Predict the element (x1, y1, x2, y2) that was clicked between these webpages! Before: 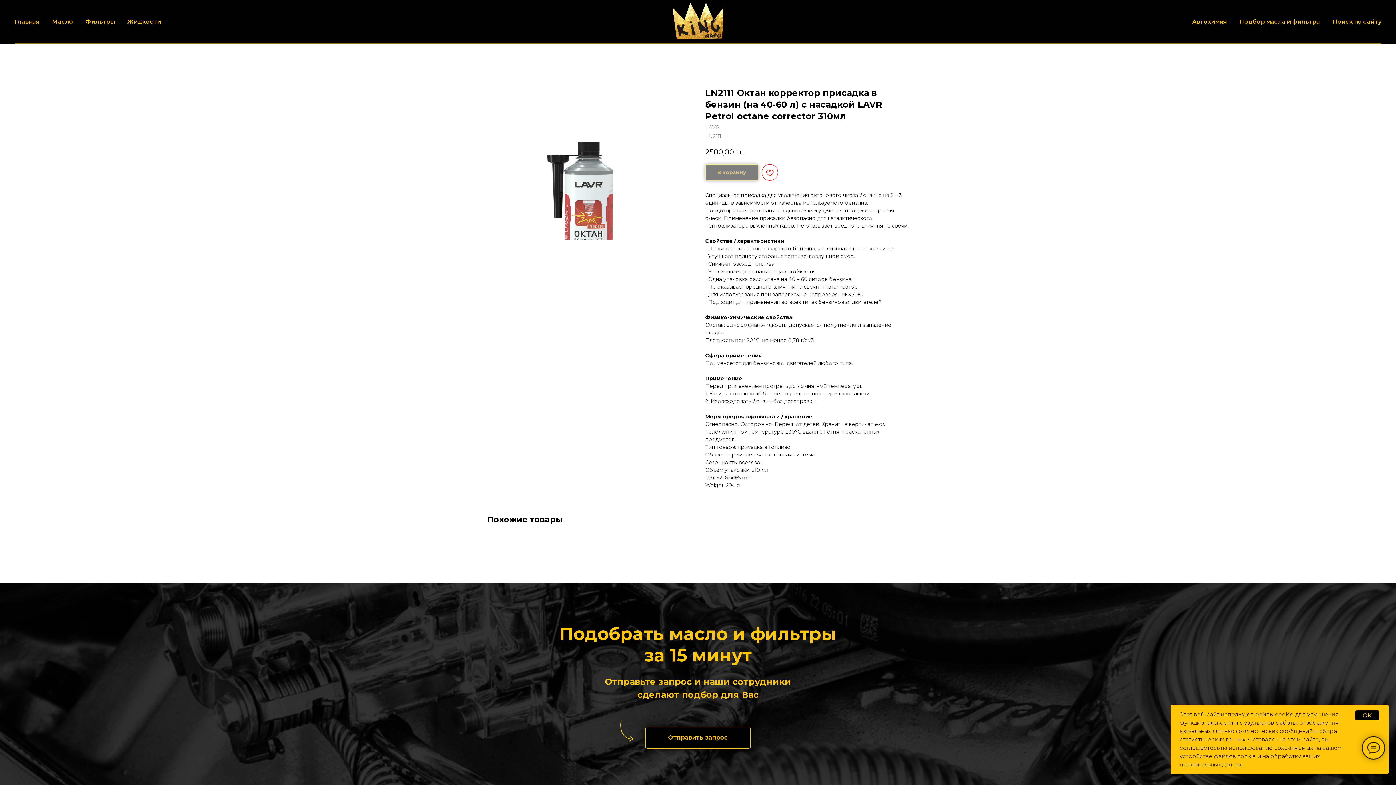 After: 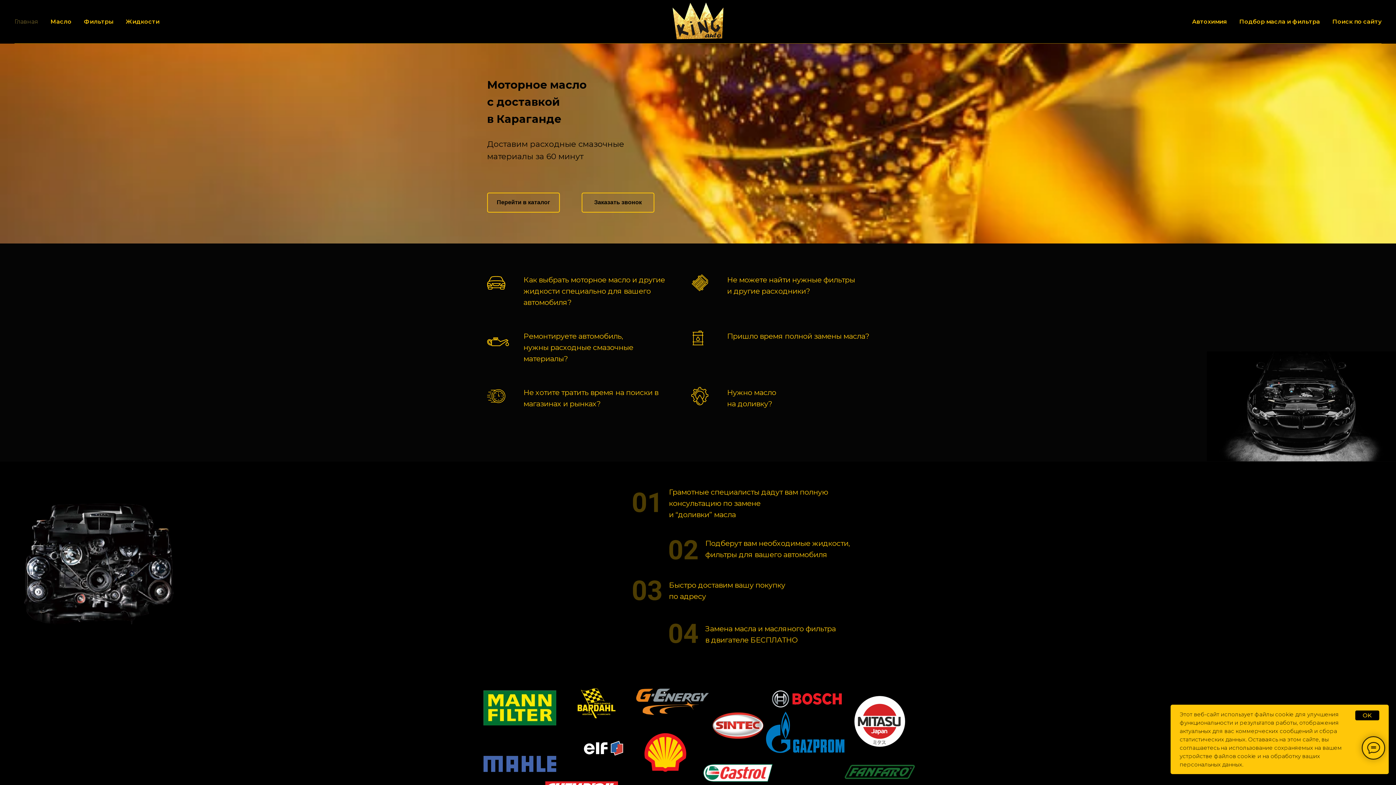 Action: bbox: (672, 2, 723, 39)